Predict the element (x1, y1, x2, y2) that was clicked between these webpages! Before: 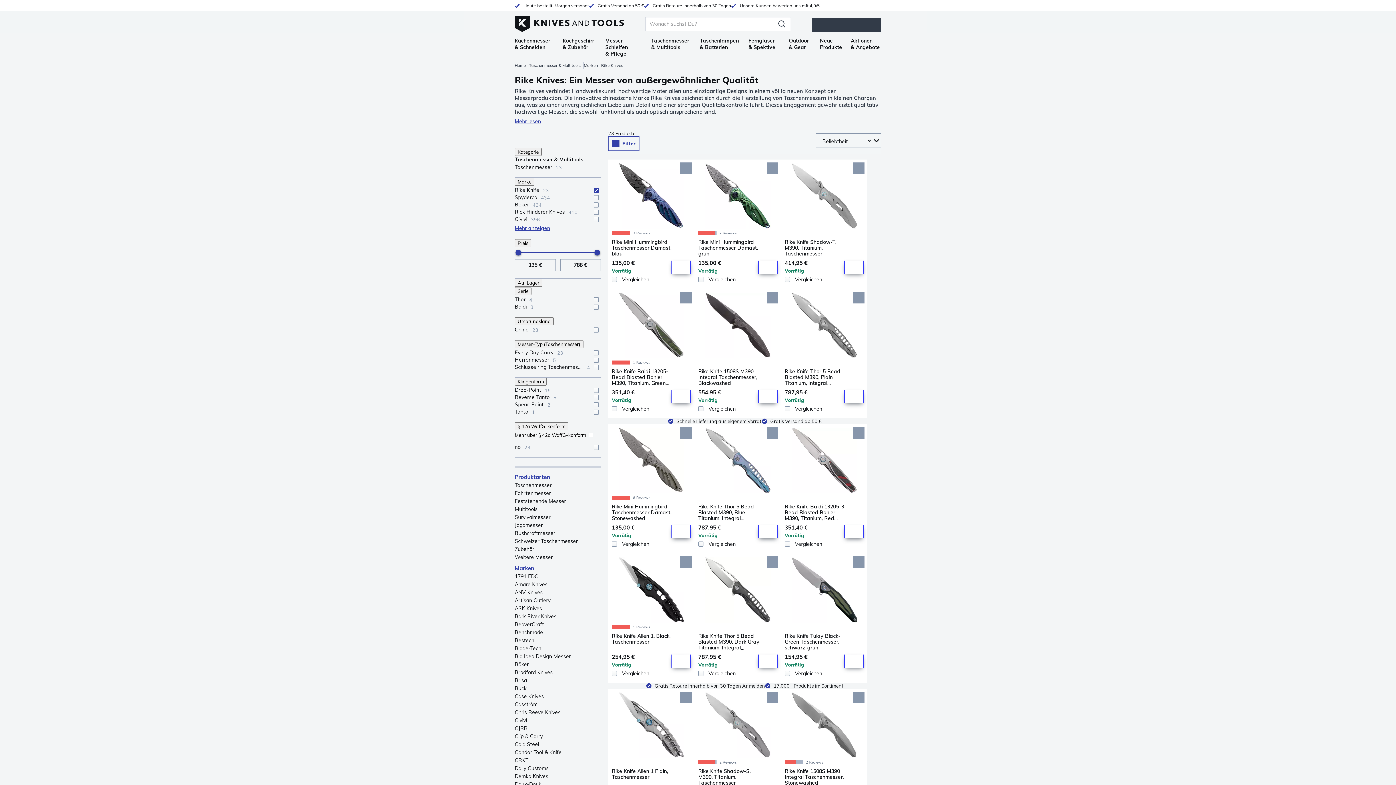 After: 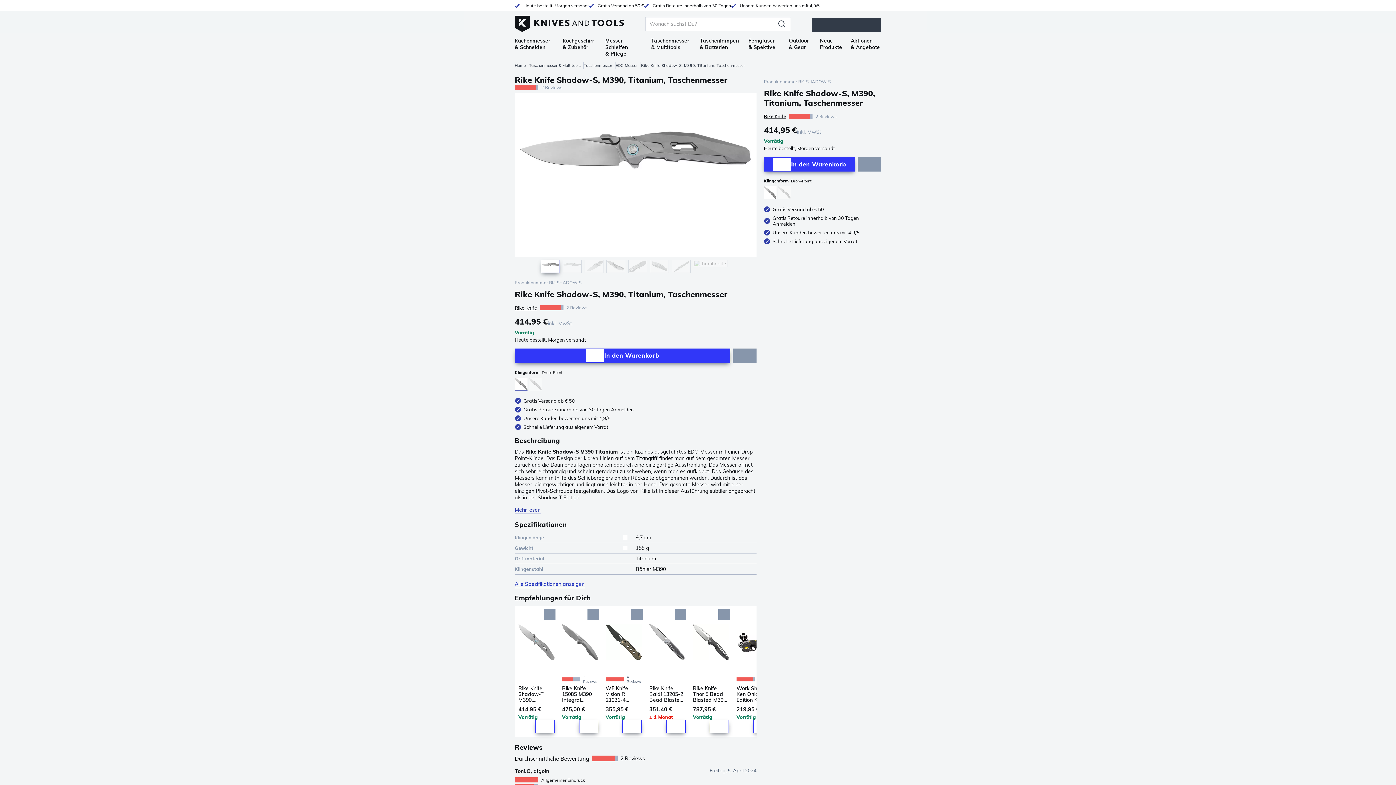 Action: bbox: (698, 768, 763, 786) label: Rike Knife Shadow-S, M390, Titanium, Taschenmesser